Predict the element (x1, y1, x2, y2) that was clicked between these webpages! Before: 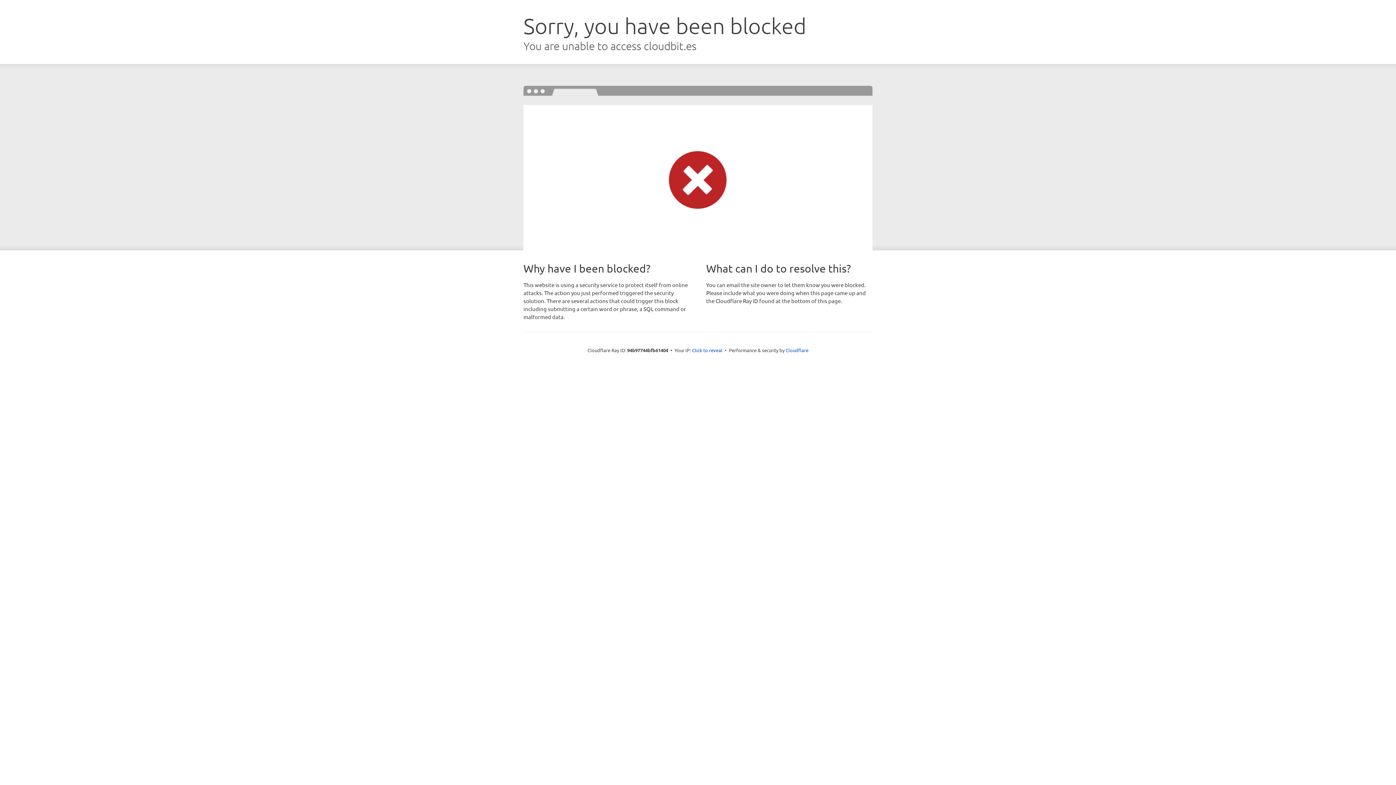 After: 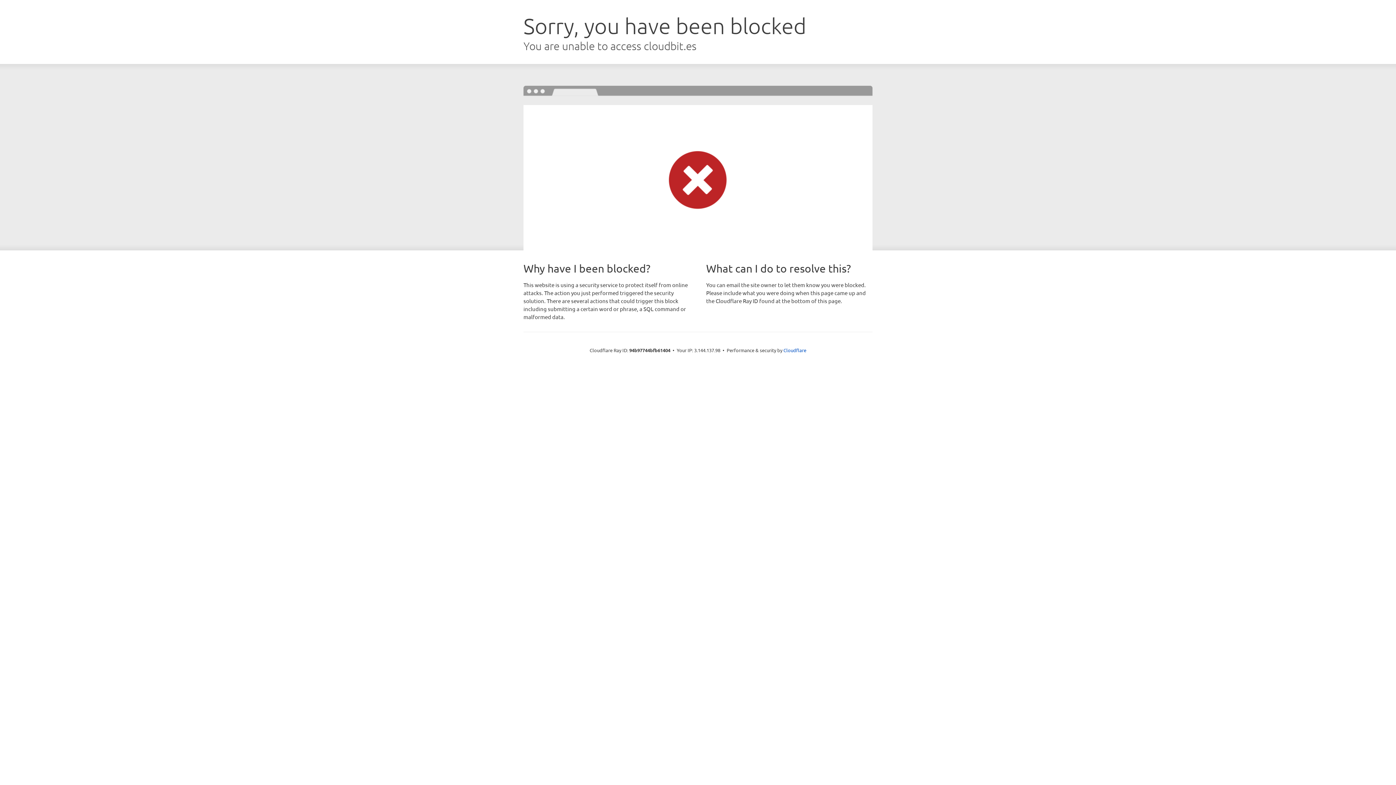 Action: label: Click to reveal bbox: (692, 346, 722, 353)